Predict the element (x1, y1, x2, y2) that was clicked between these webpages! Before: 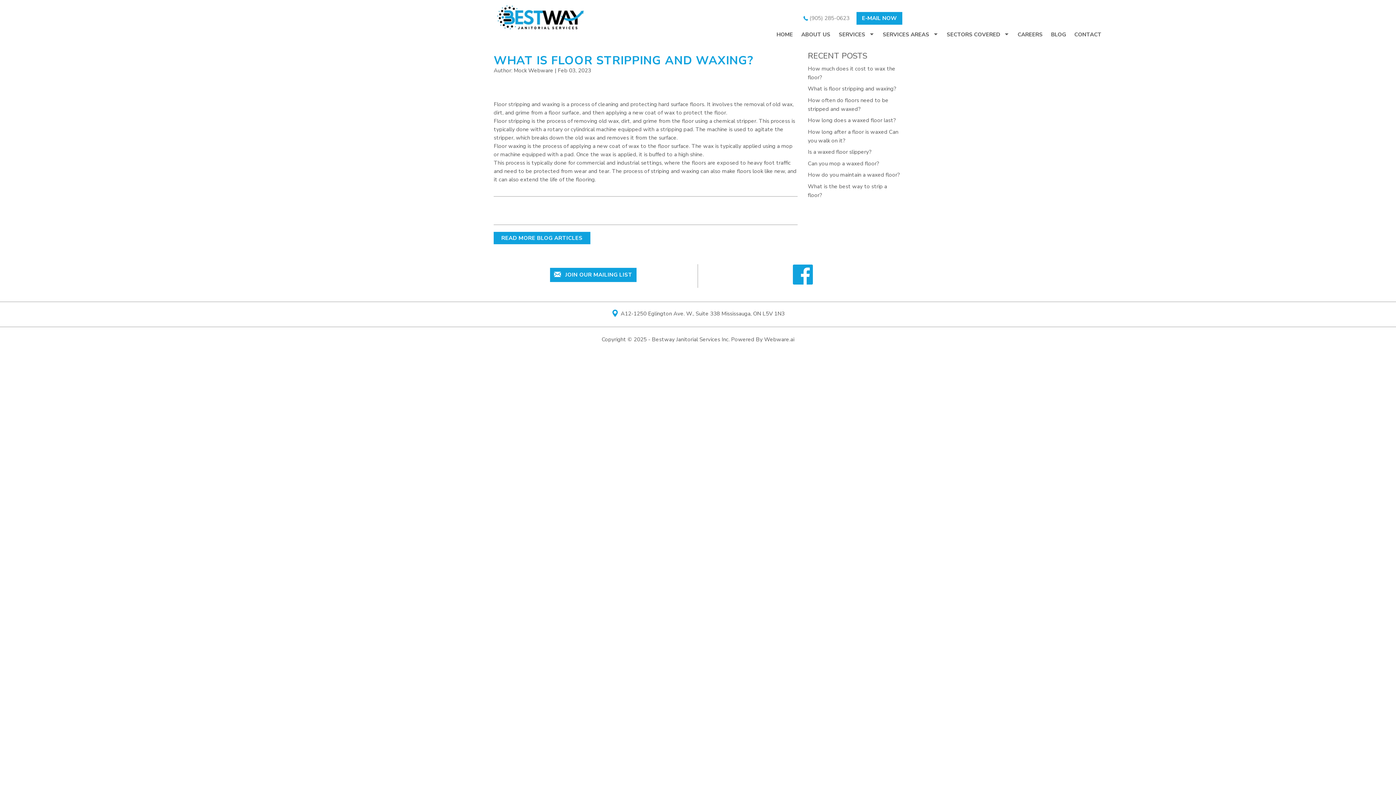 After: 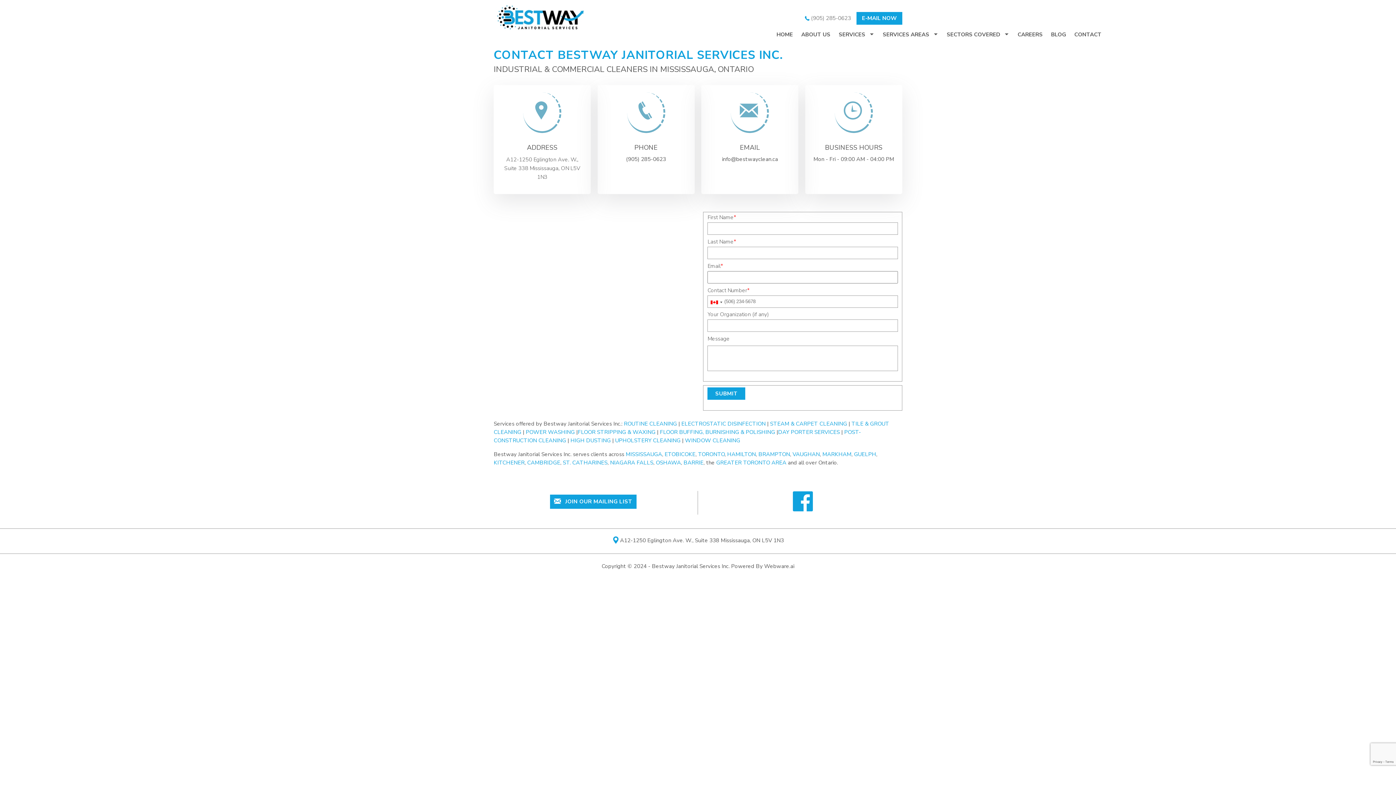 Action: label:  A12-1250 Eglington Ave. W., Suite 338 Mississauga, ON L5V 1N3 bbox: (611, 309, 784, 317)